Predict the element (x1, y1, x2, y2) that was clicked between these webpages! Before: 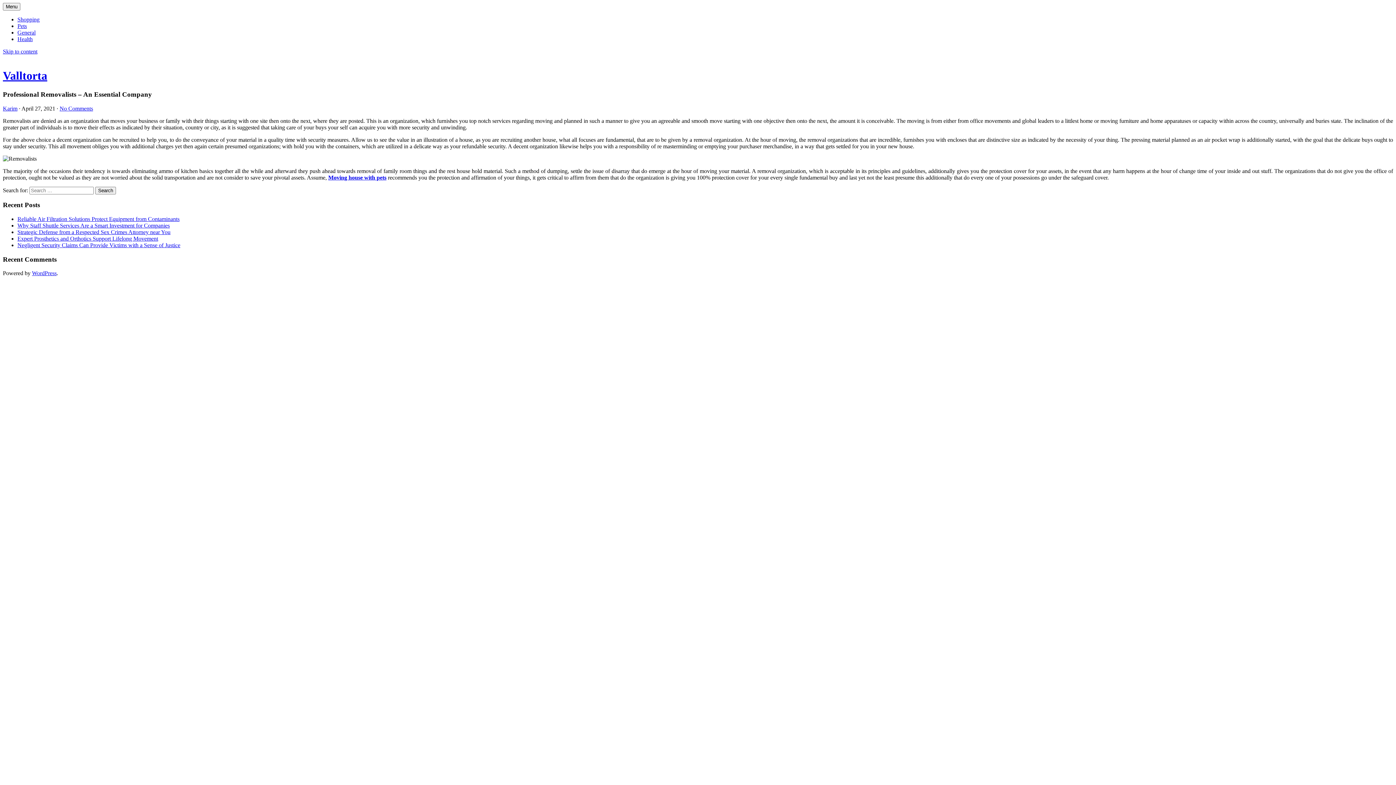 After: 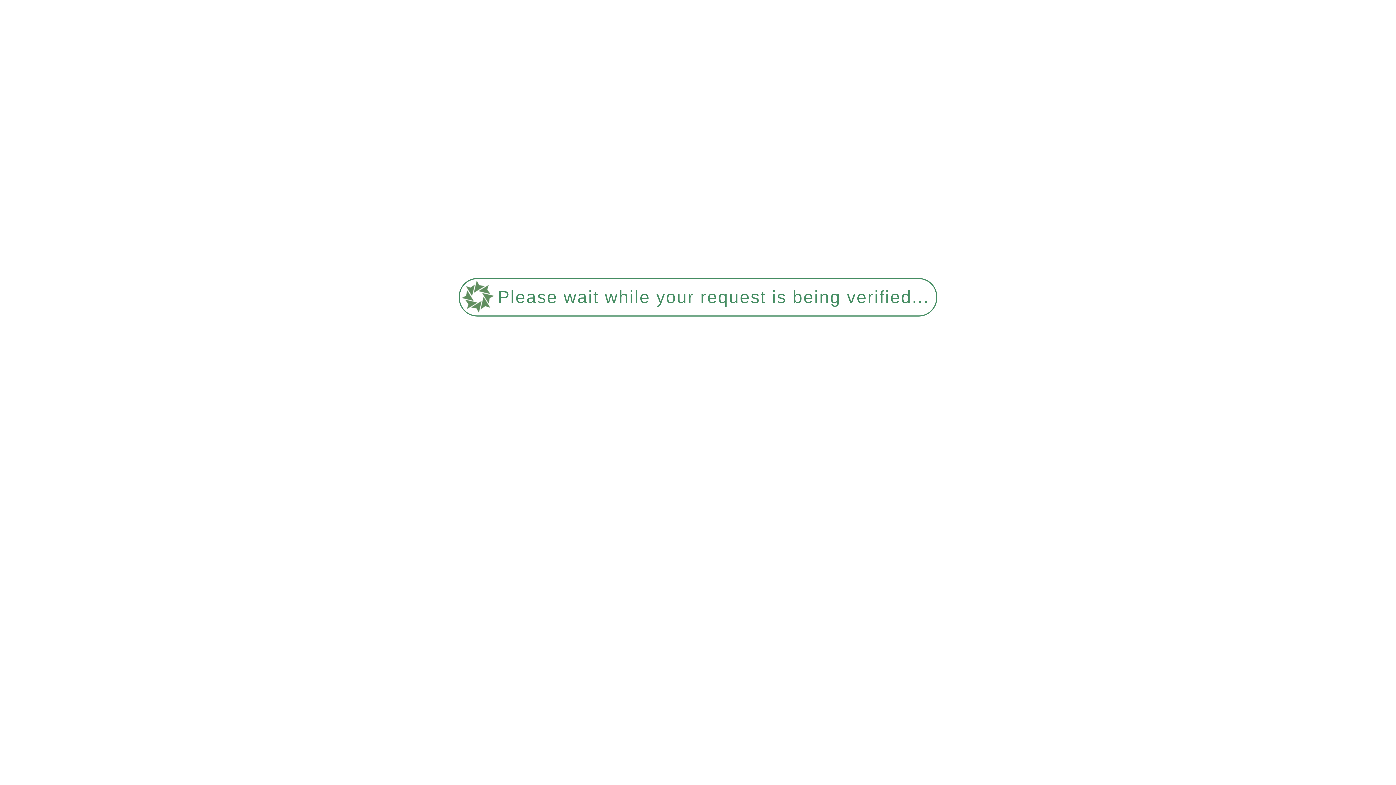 Action: bbox: (17, 22, 26, 29) label: Pets